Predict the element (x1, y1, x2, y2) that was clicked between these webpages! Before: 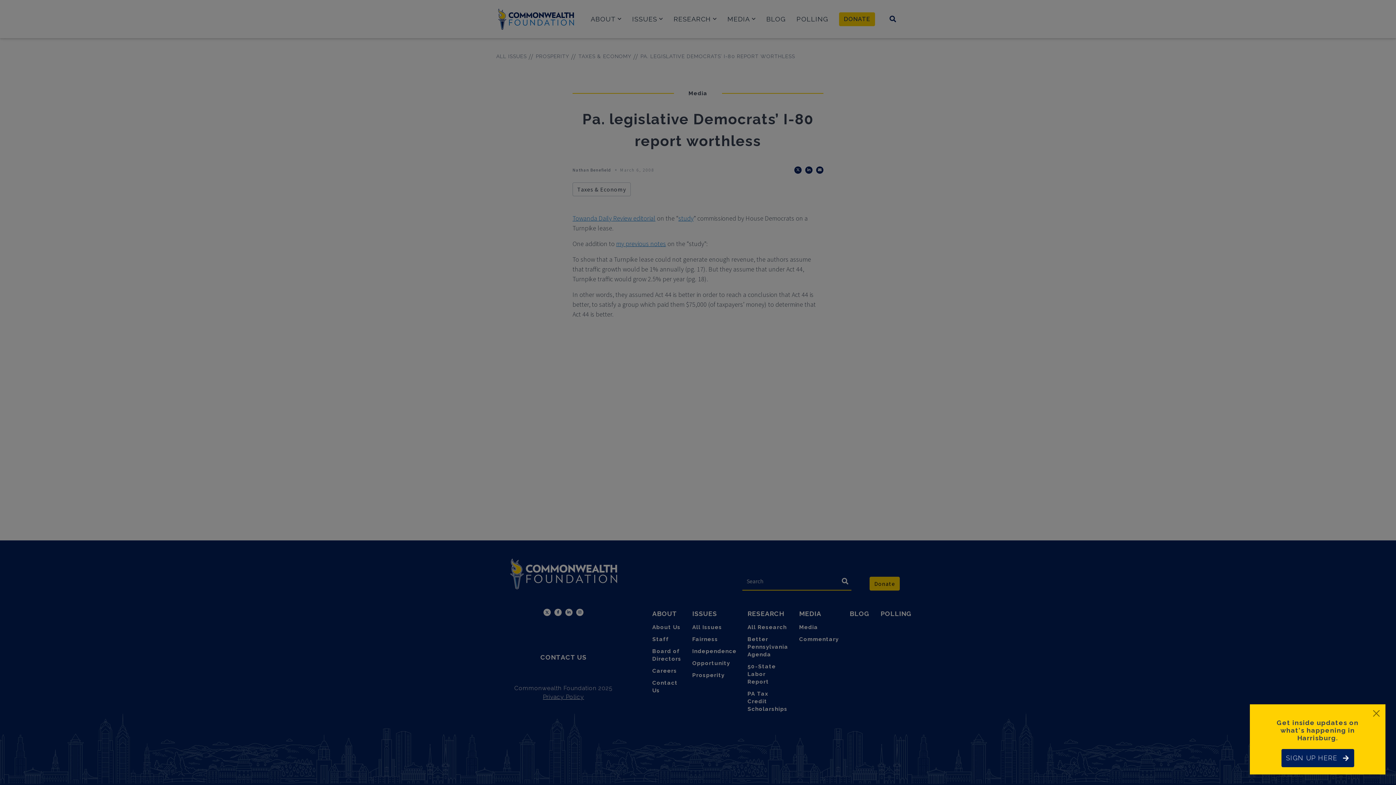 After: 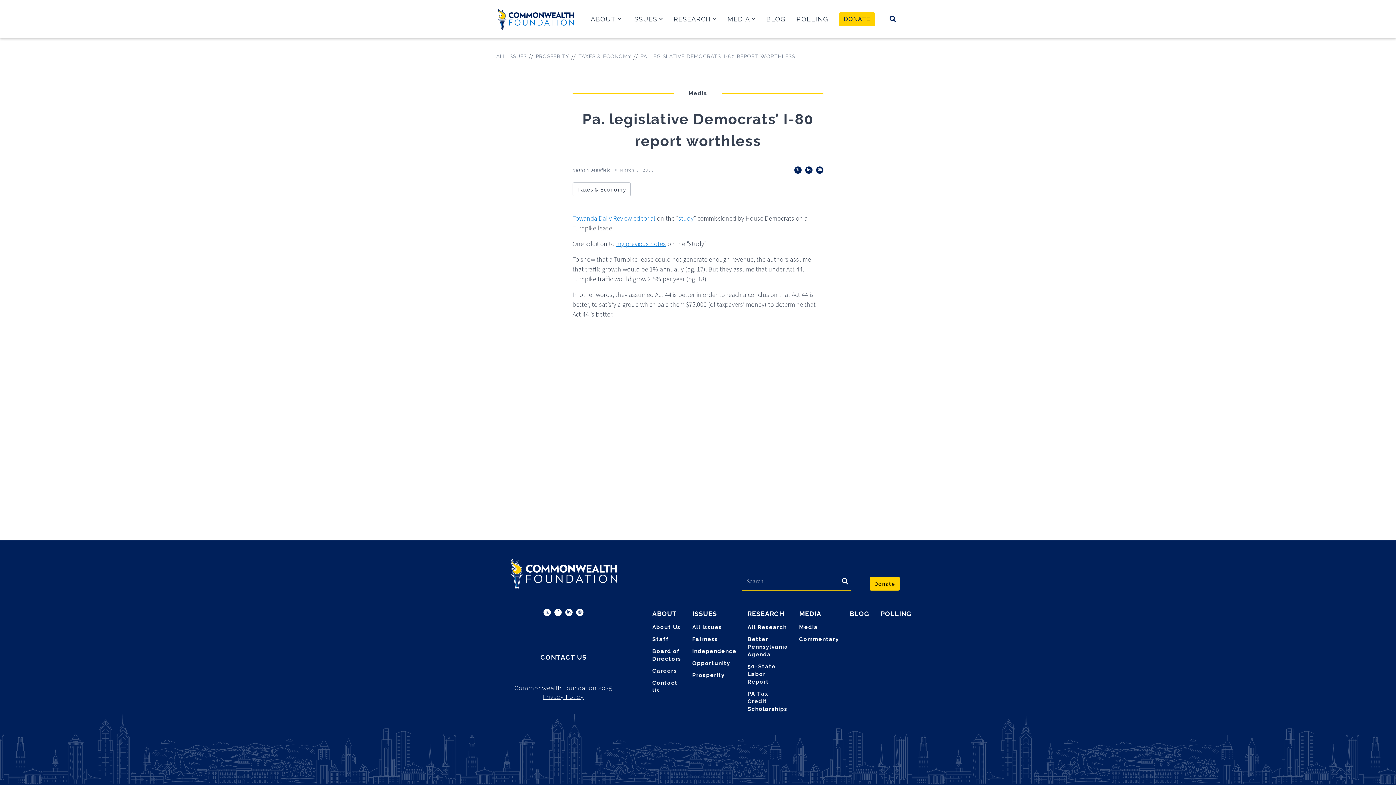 Action: bbox: (1370, 707, 1382, 720) label: Close